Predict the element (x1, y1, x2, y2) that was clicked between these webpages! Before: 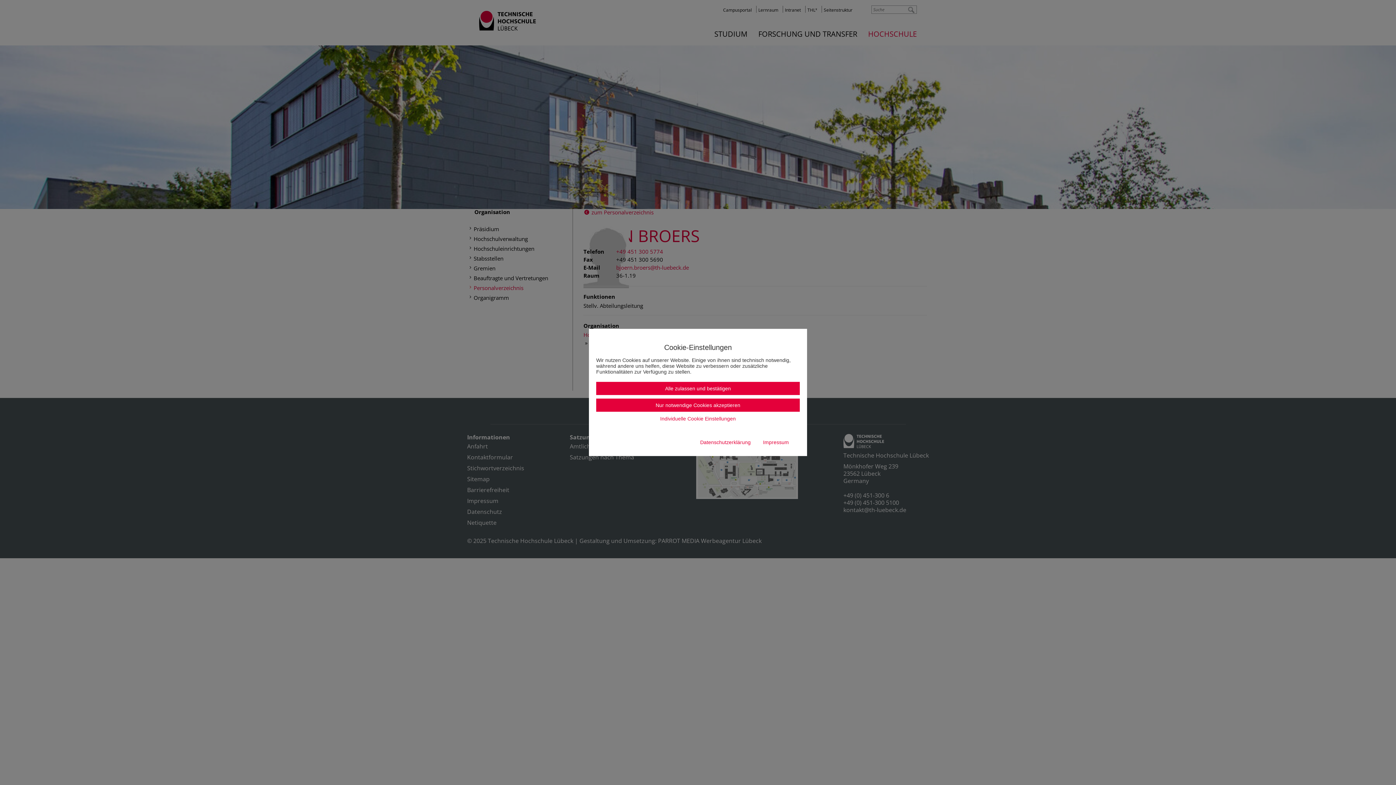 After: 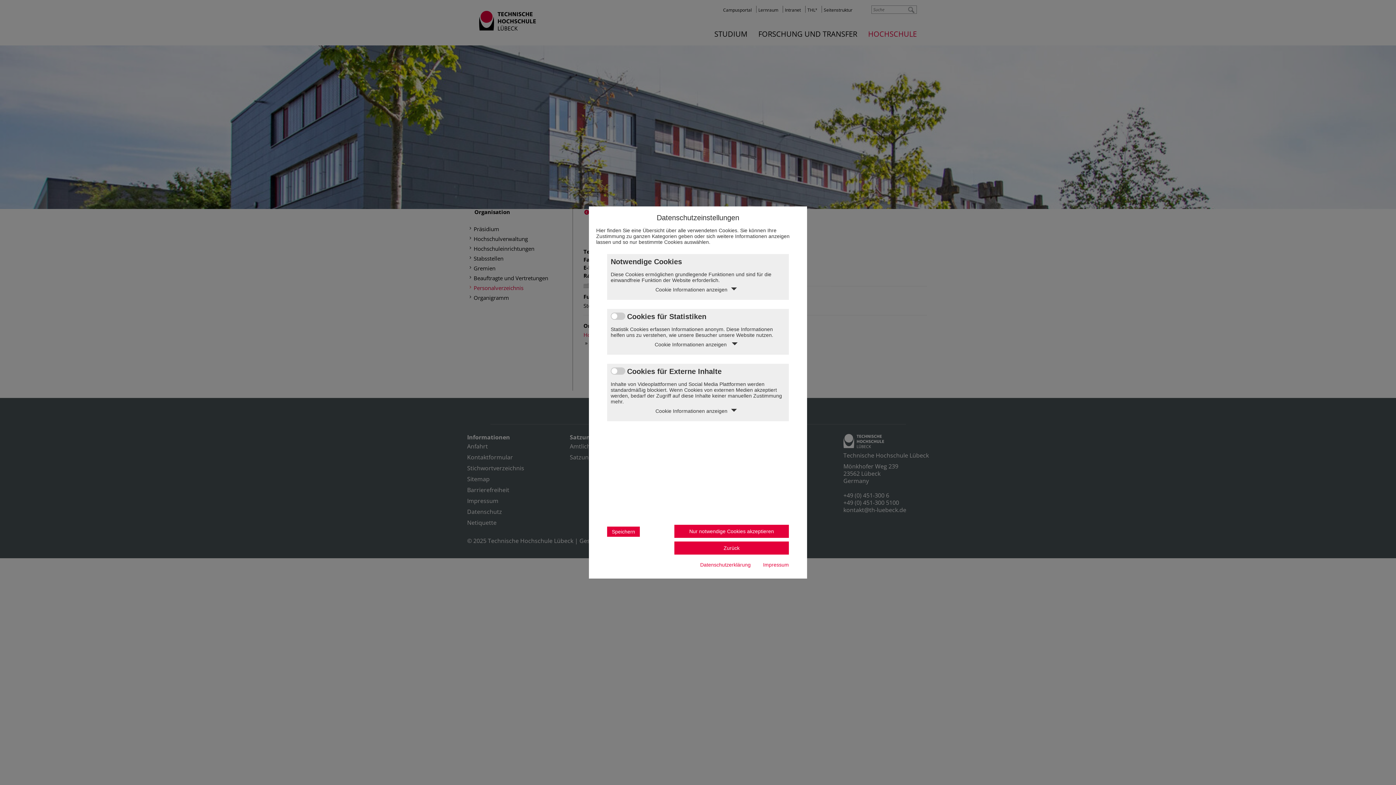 Action: bbox: (660, 416, 736, 421) label: Individuelle Cookie Einstellungen